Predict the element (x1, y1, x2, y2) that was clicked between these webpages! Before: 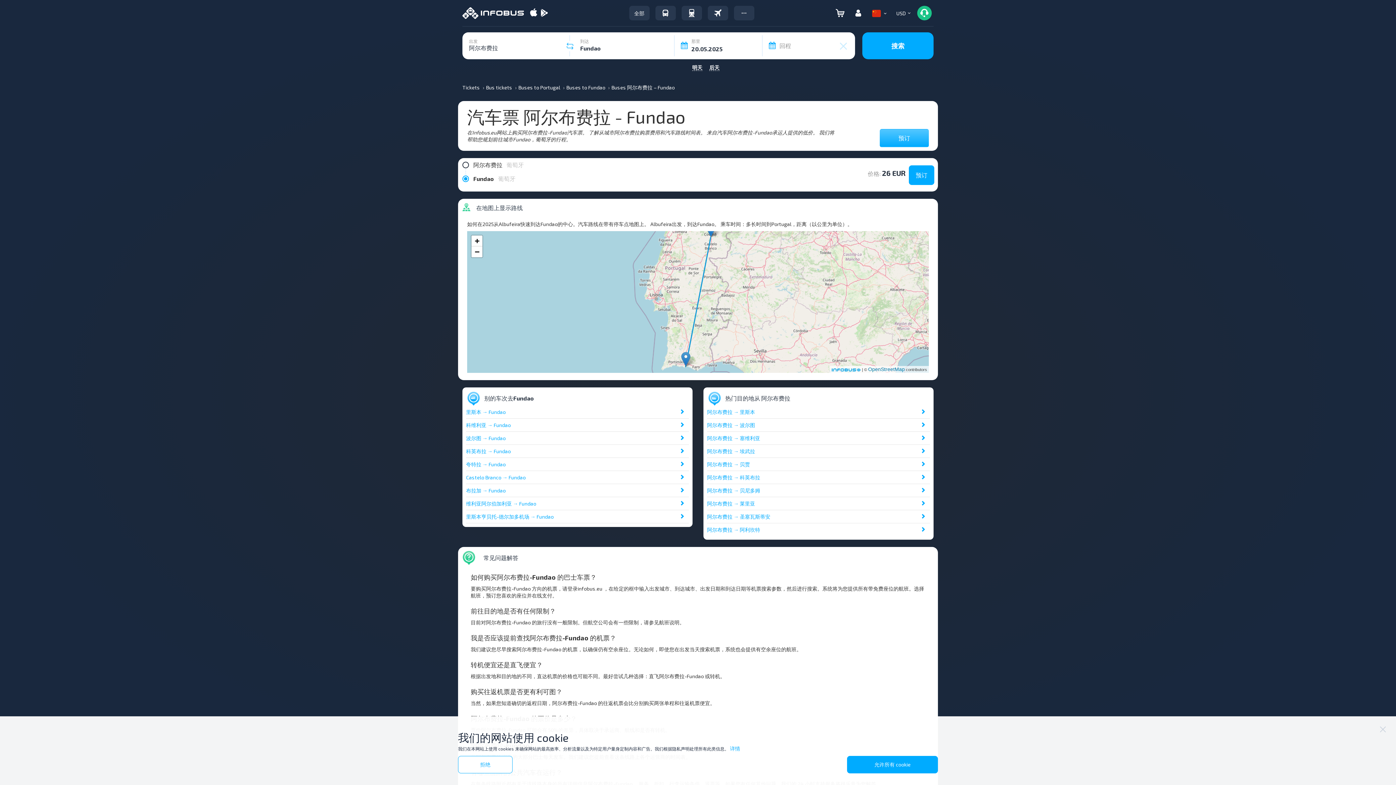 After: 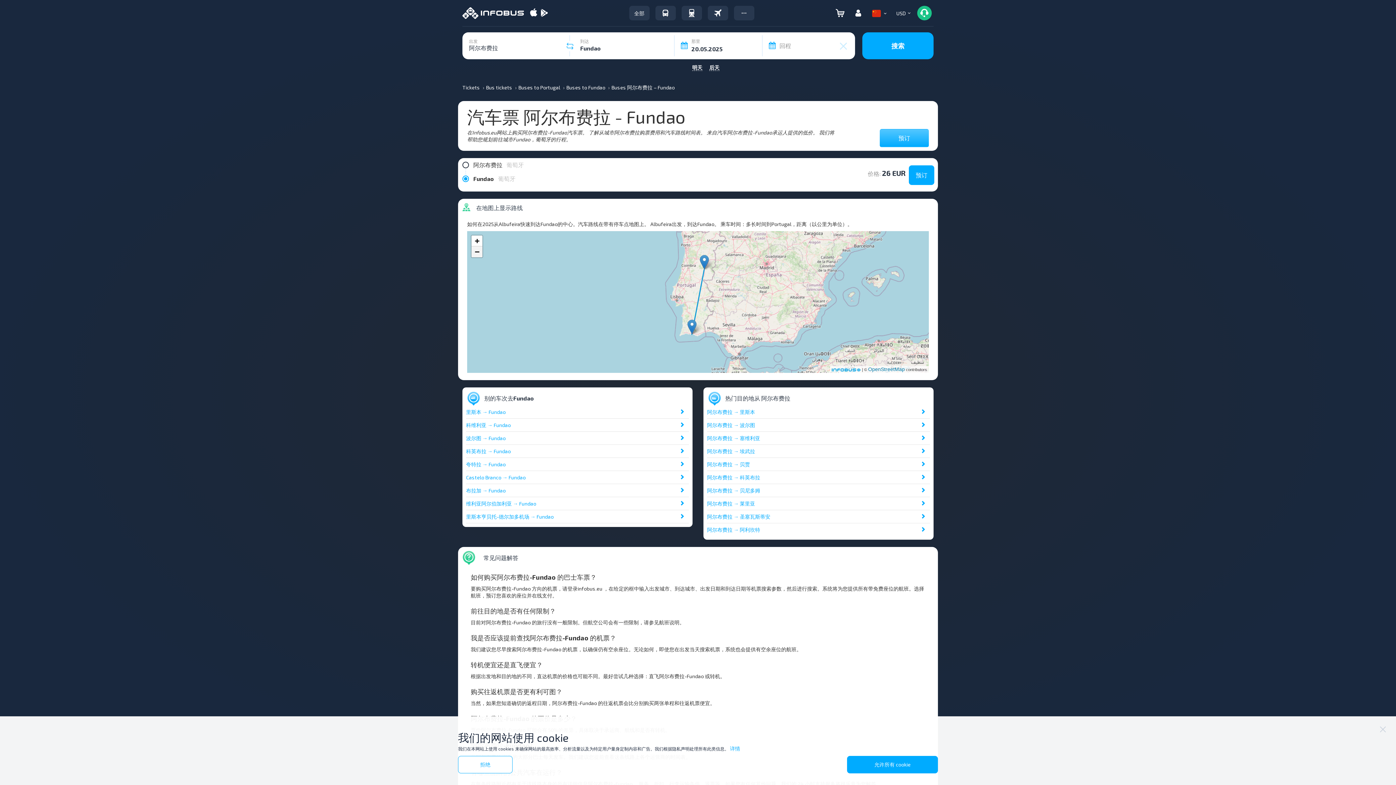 Action: bbox: (471, 246, 482, 257) label: Zoom out